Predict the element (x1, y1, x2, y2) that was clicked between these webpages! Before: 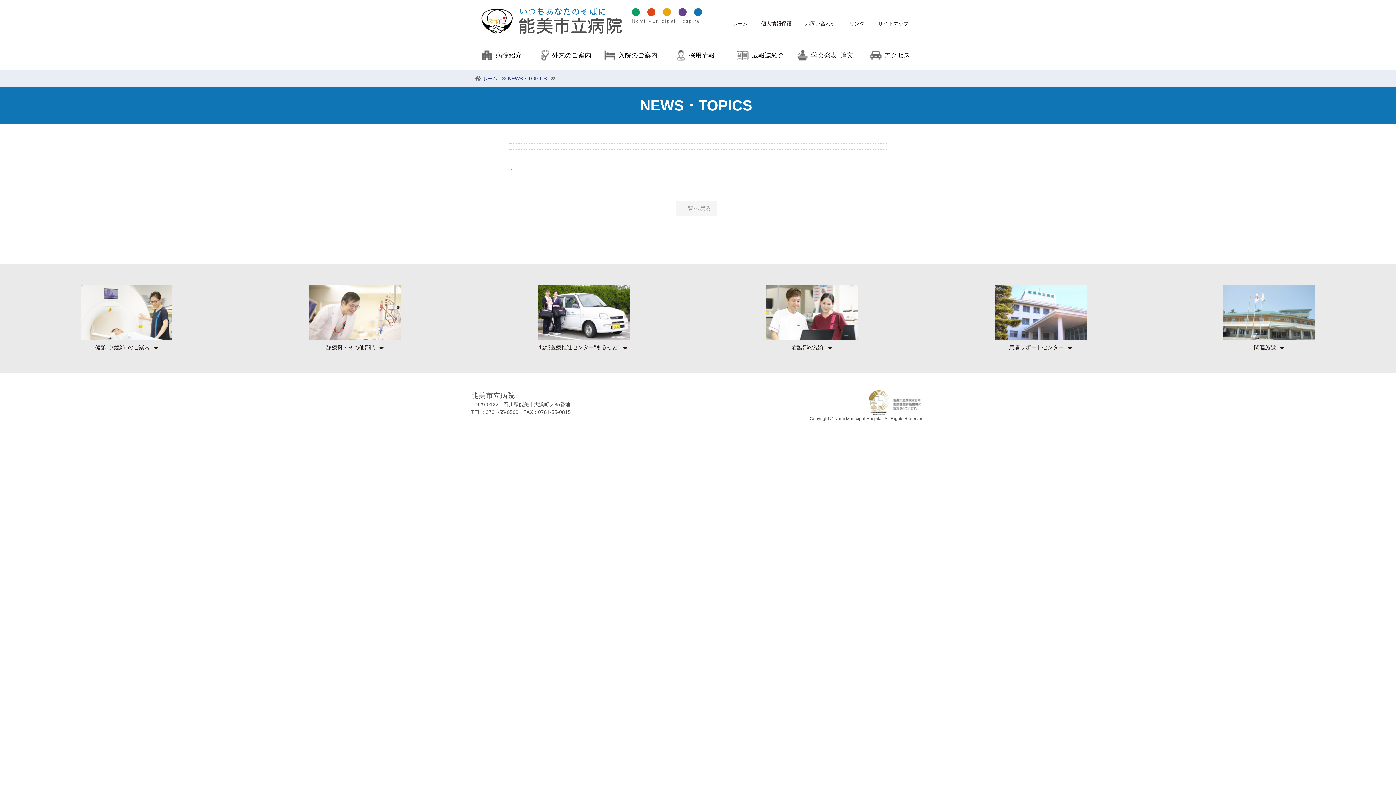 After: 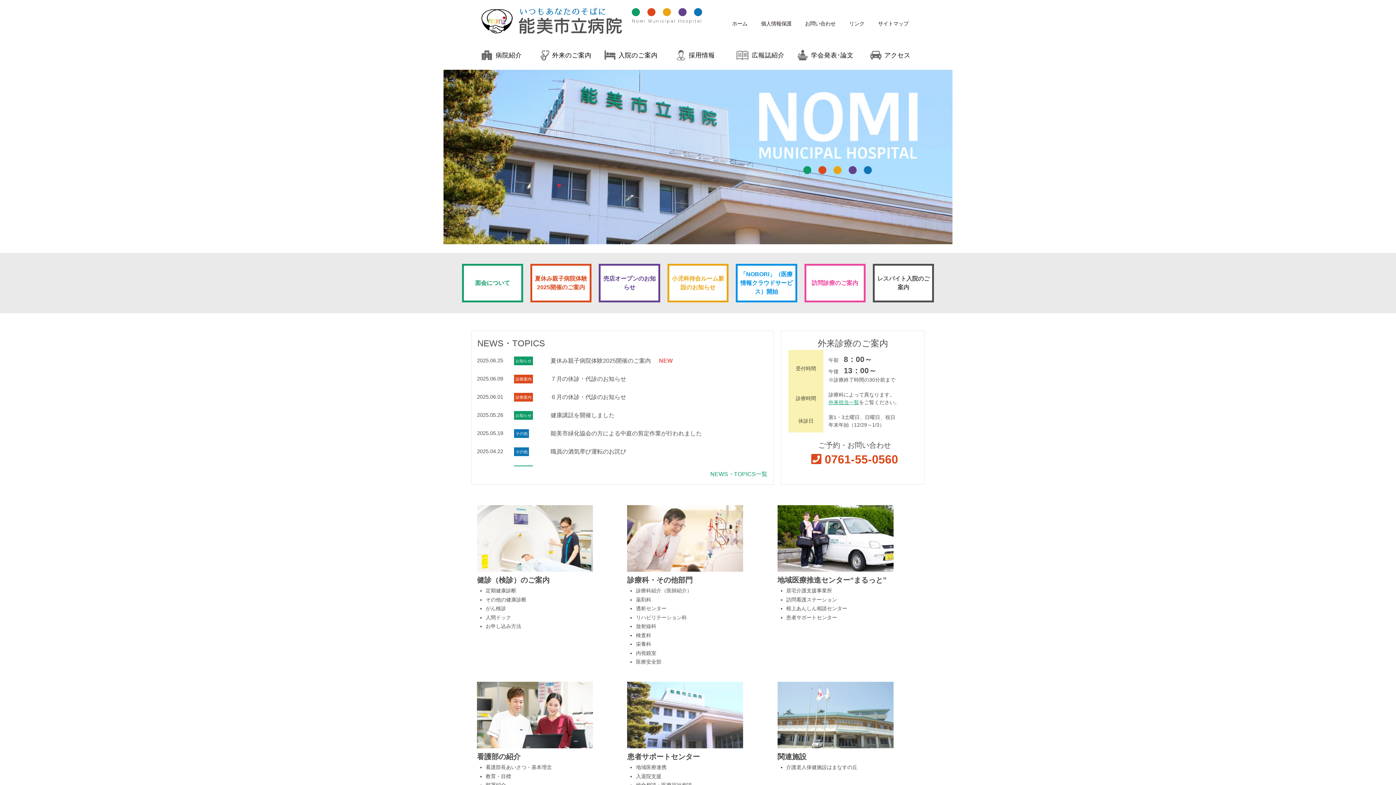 Action: bbox: (732, 20, 747, 26) label: ホーム